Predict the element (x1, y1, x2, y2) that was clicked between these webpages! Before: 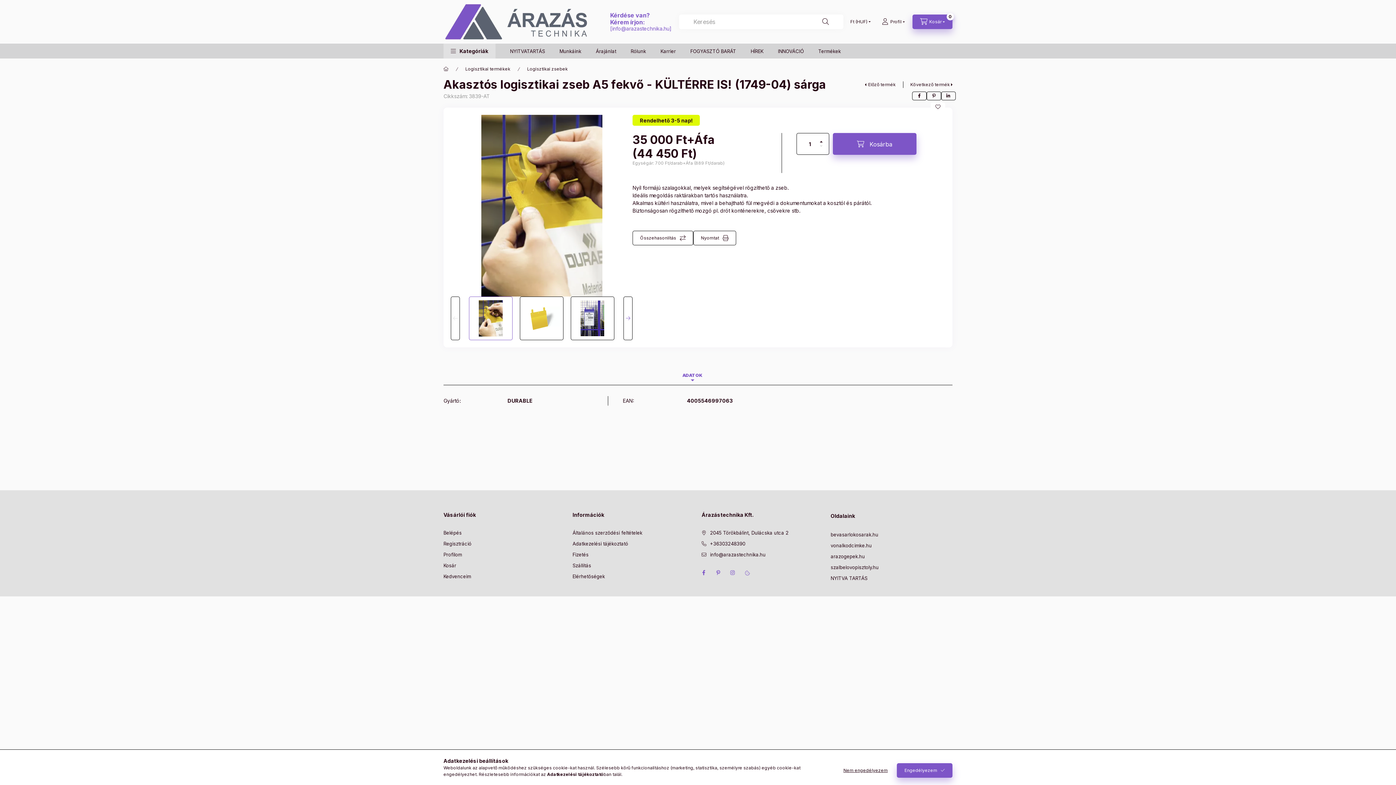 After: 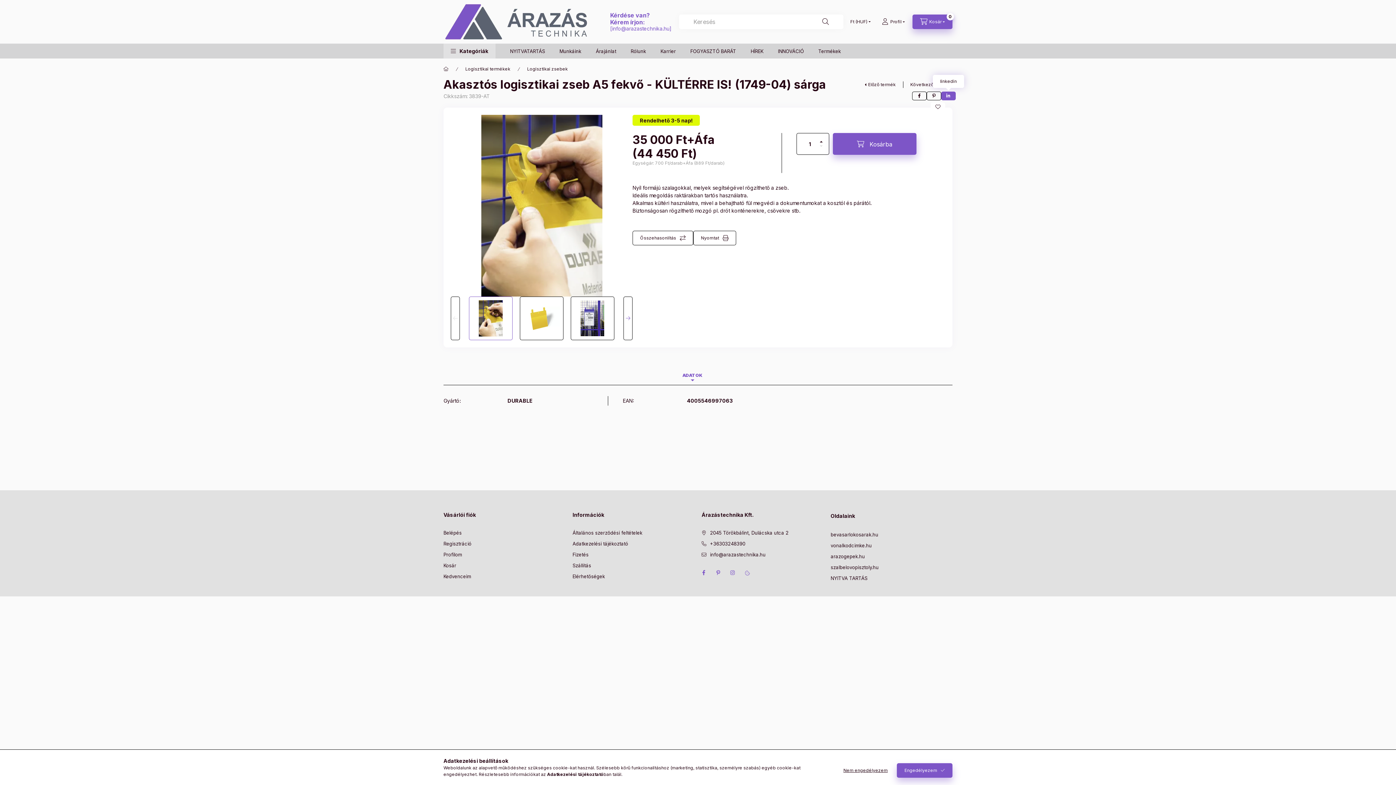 Action: bbox: (941, 91, 956, 100) label: linkedin